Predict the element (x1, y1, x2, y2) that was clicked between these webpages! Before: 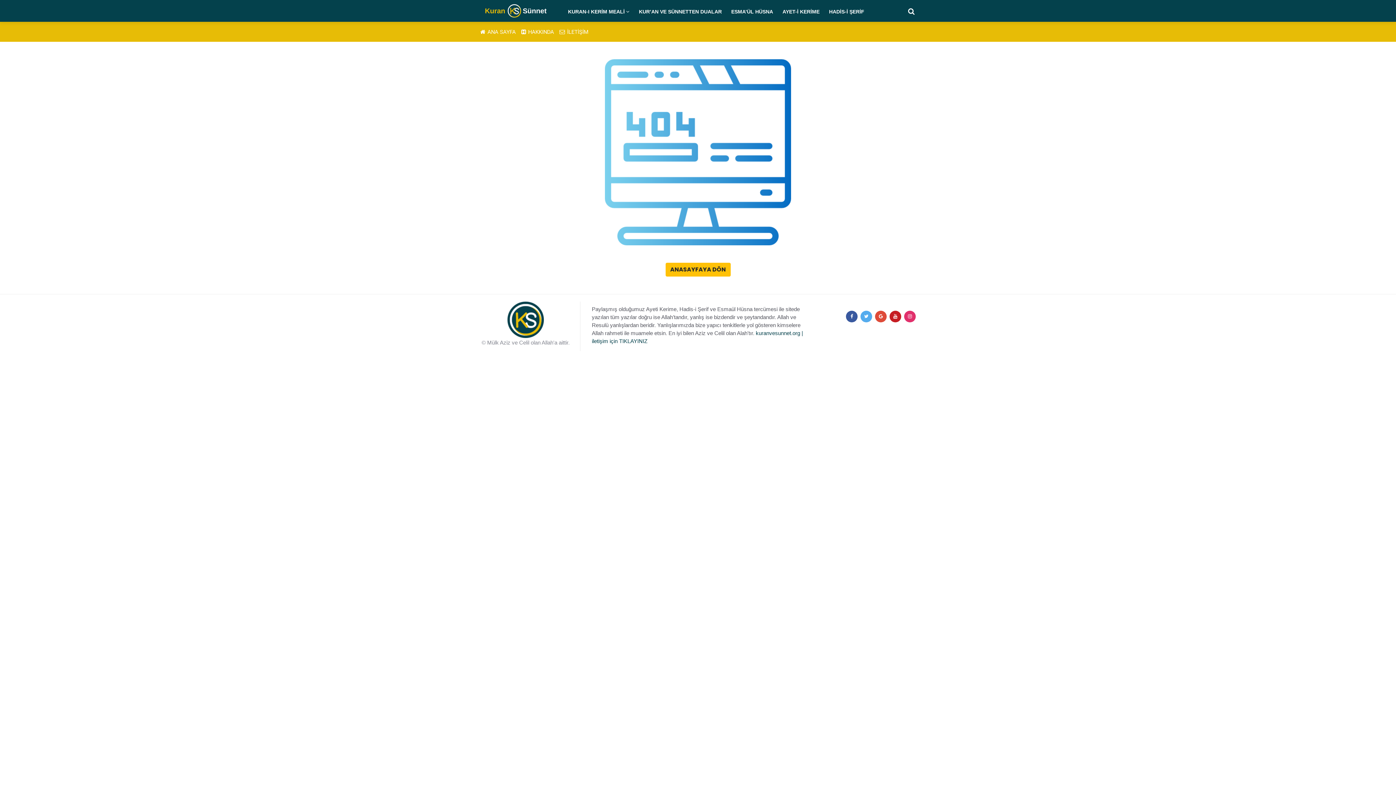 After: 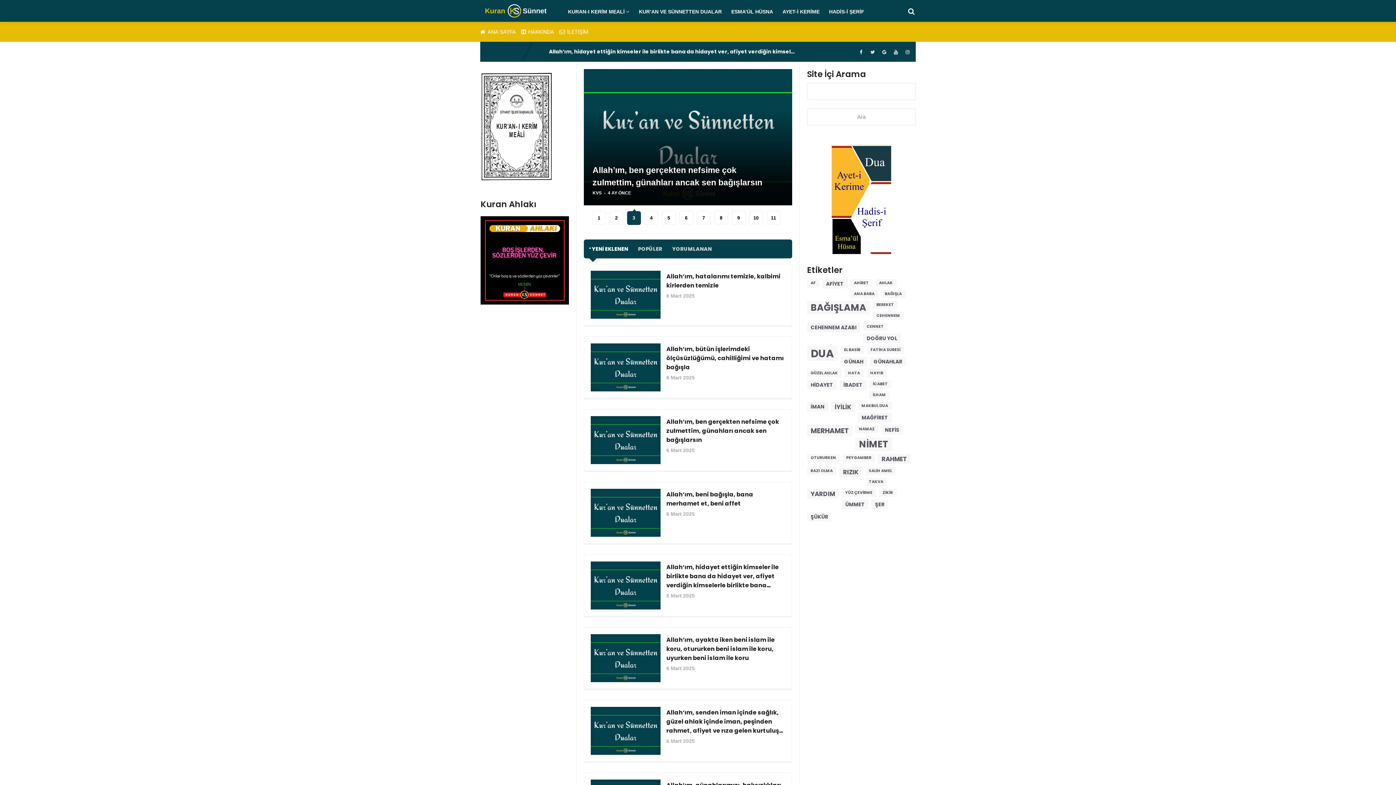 Action: bbox: (480, 7, 548, 13)